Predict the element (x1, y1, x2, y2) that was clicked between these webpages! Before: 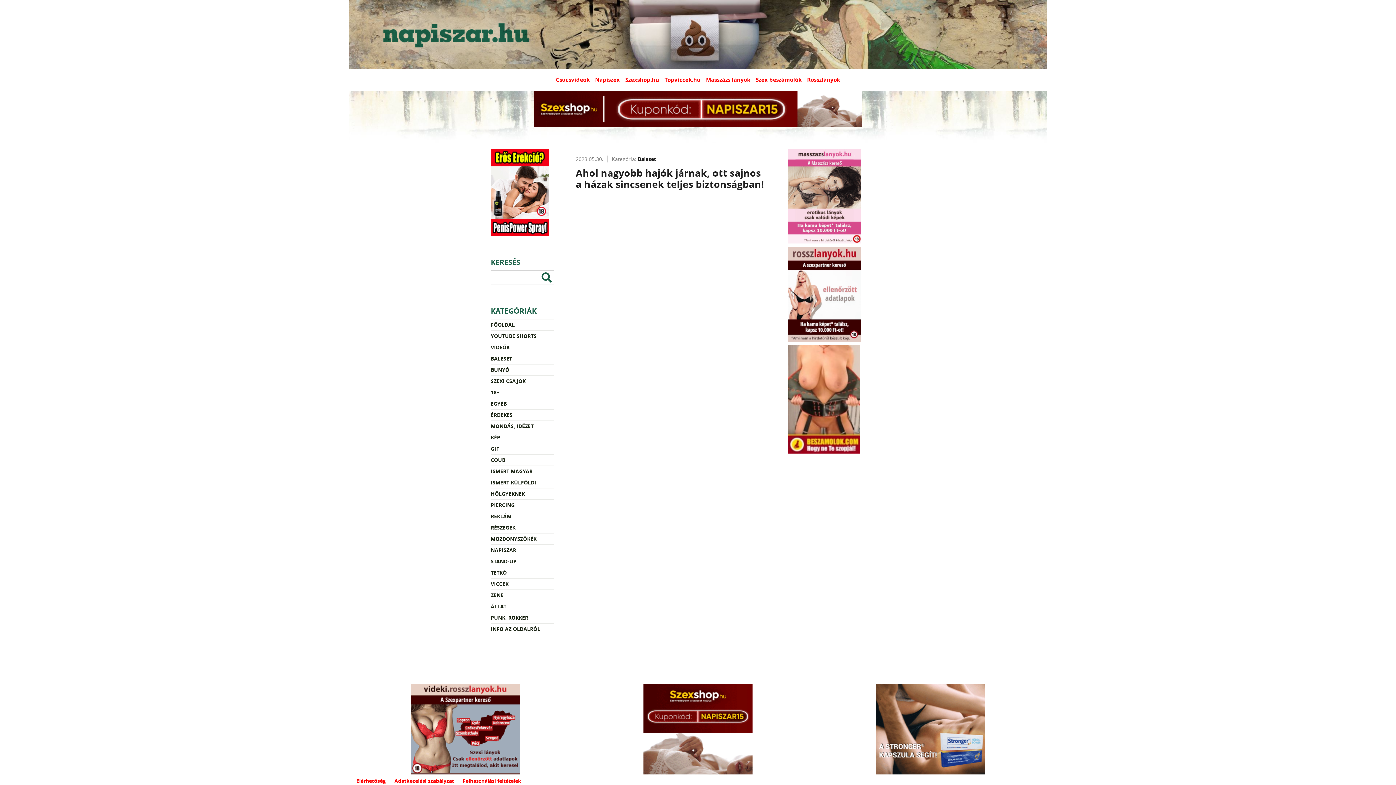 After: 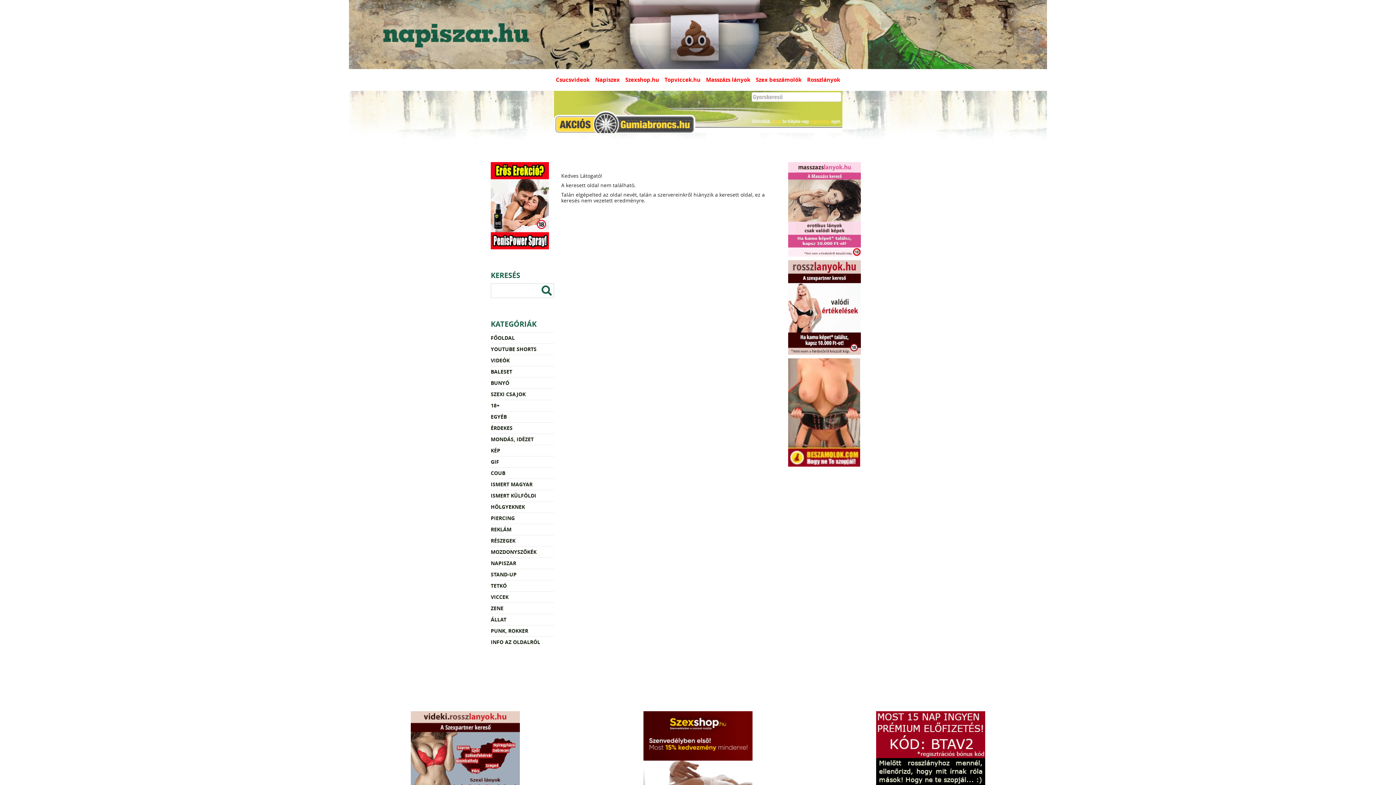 Action: bbox: (539, 270, 554, 285)